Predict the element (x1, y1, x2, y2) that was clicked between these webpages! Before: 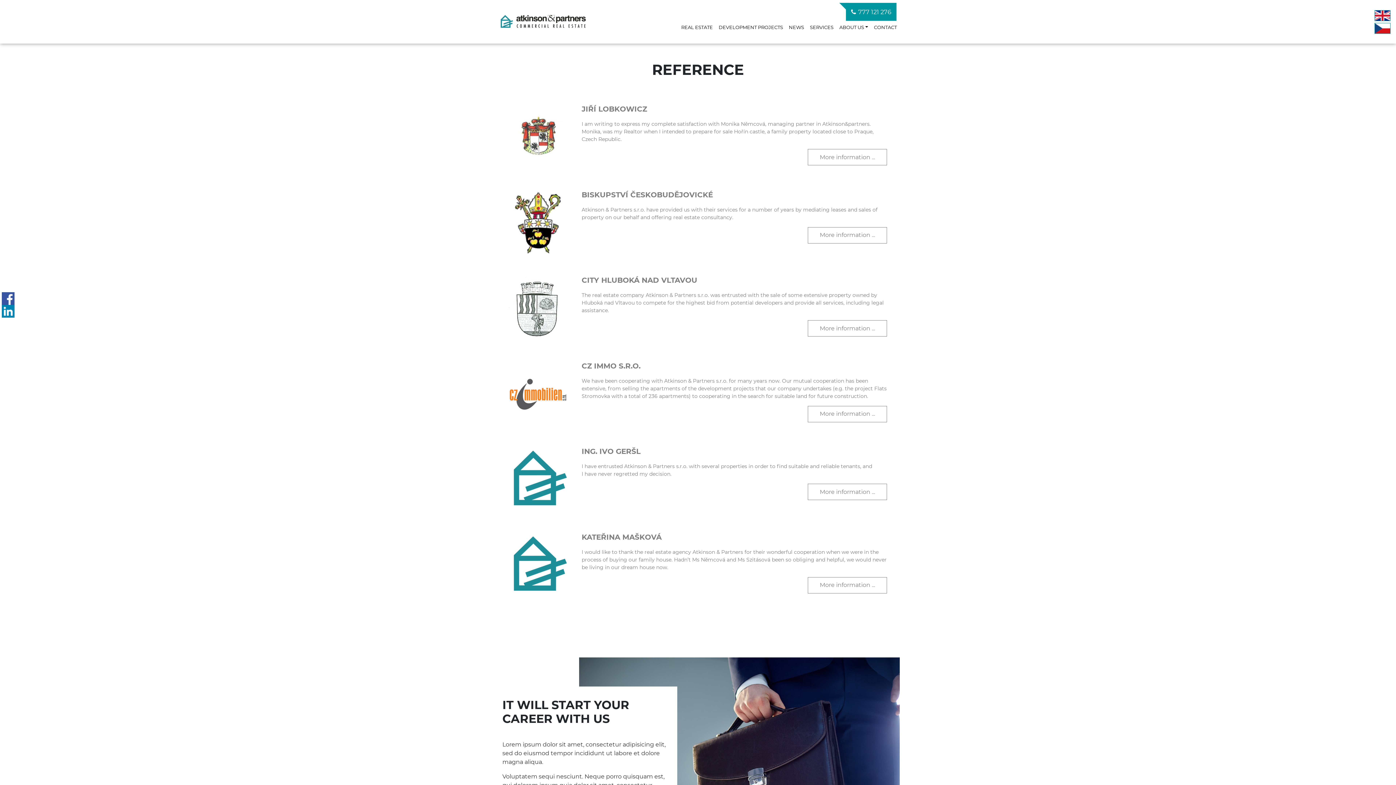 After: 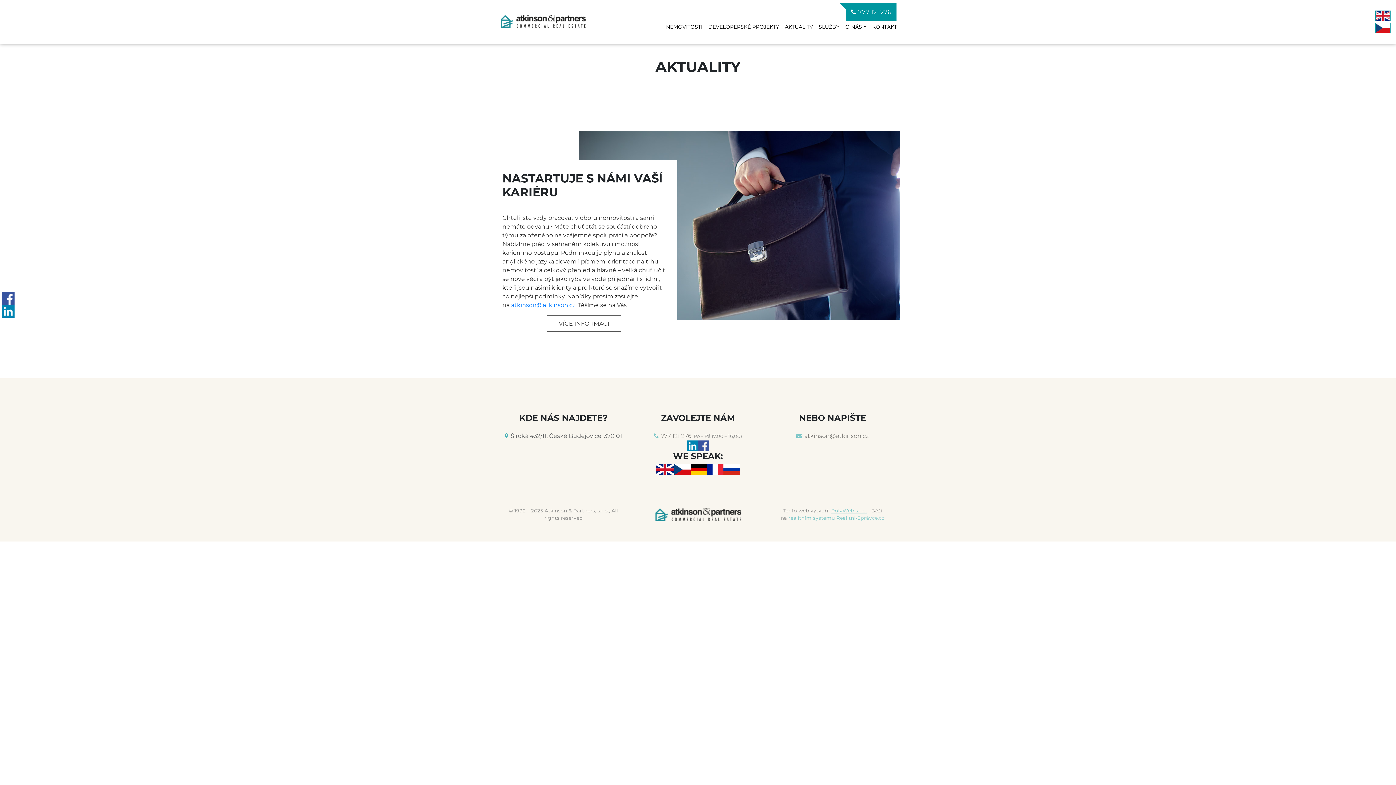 Action: label: NEWS bbox: (786, 20, 807, 33)